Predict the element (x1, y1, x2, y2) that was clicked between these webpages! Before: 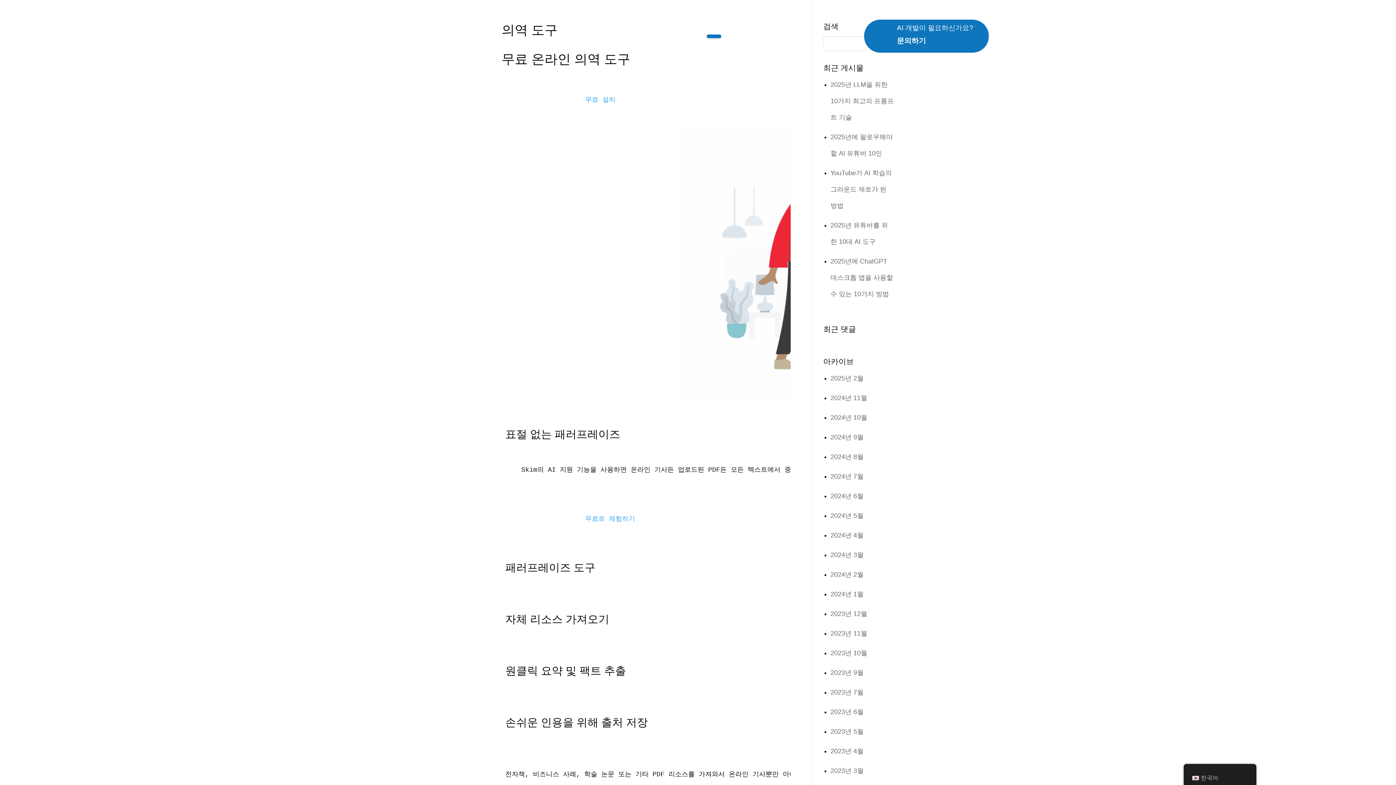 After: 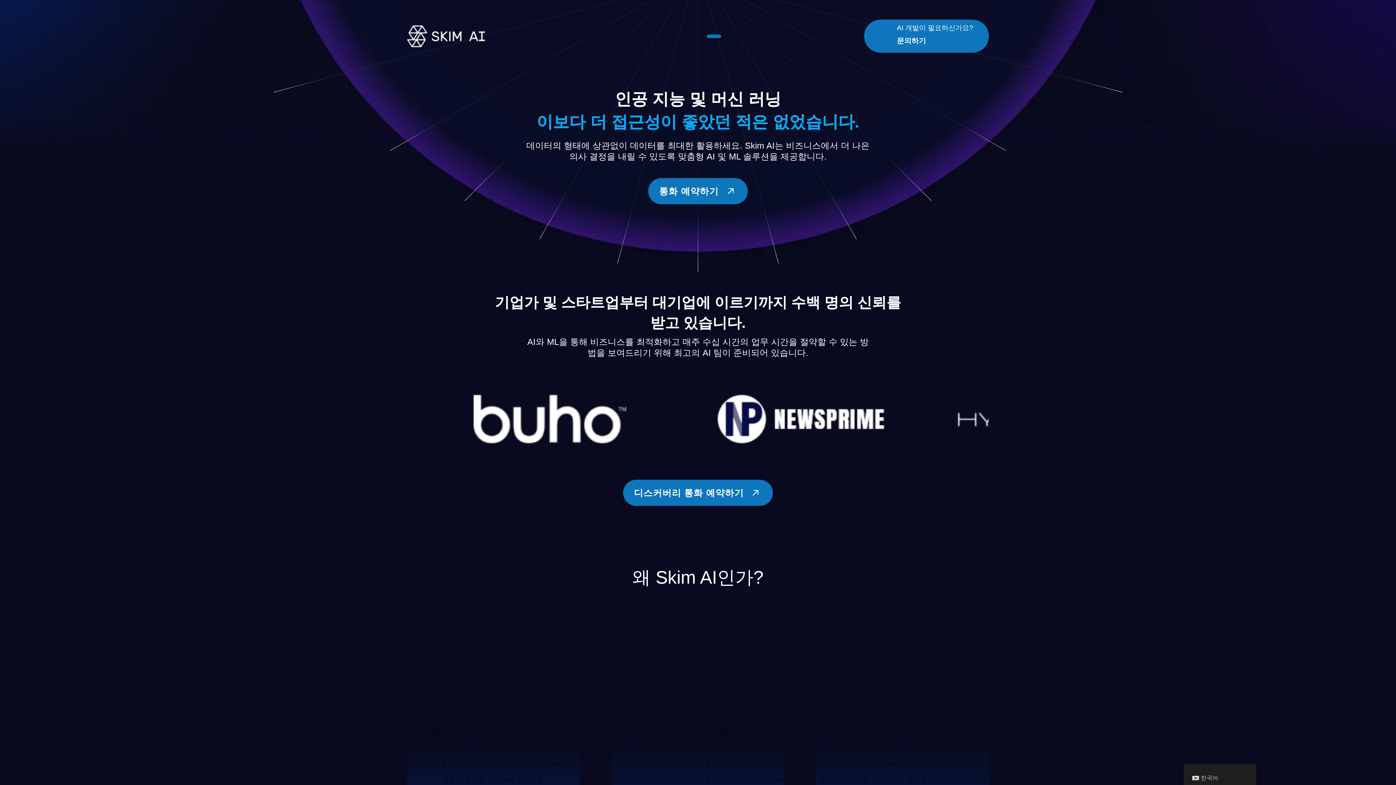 Action: bbox: (407, 41, 485, 48)